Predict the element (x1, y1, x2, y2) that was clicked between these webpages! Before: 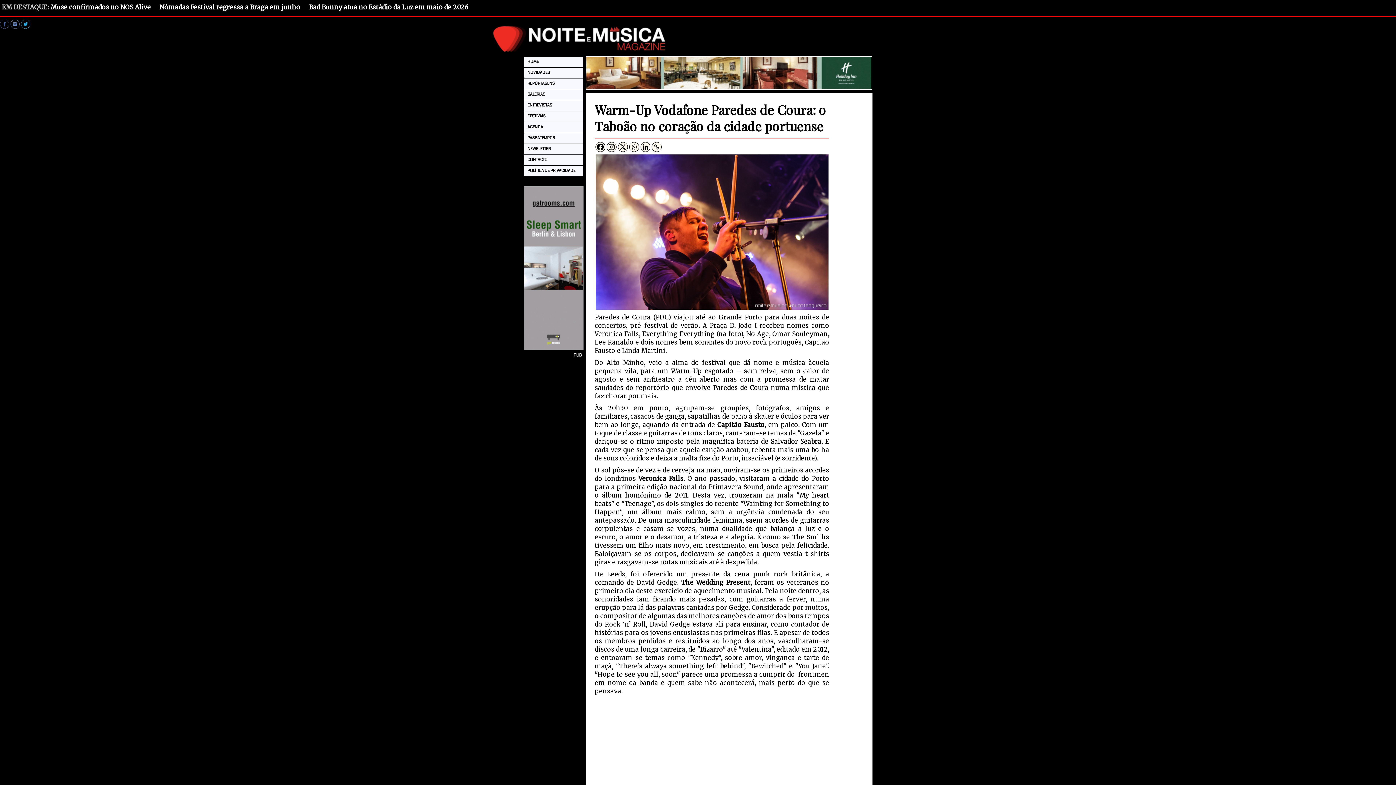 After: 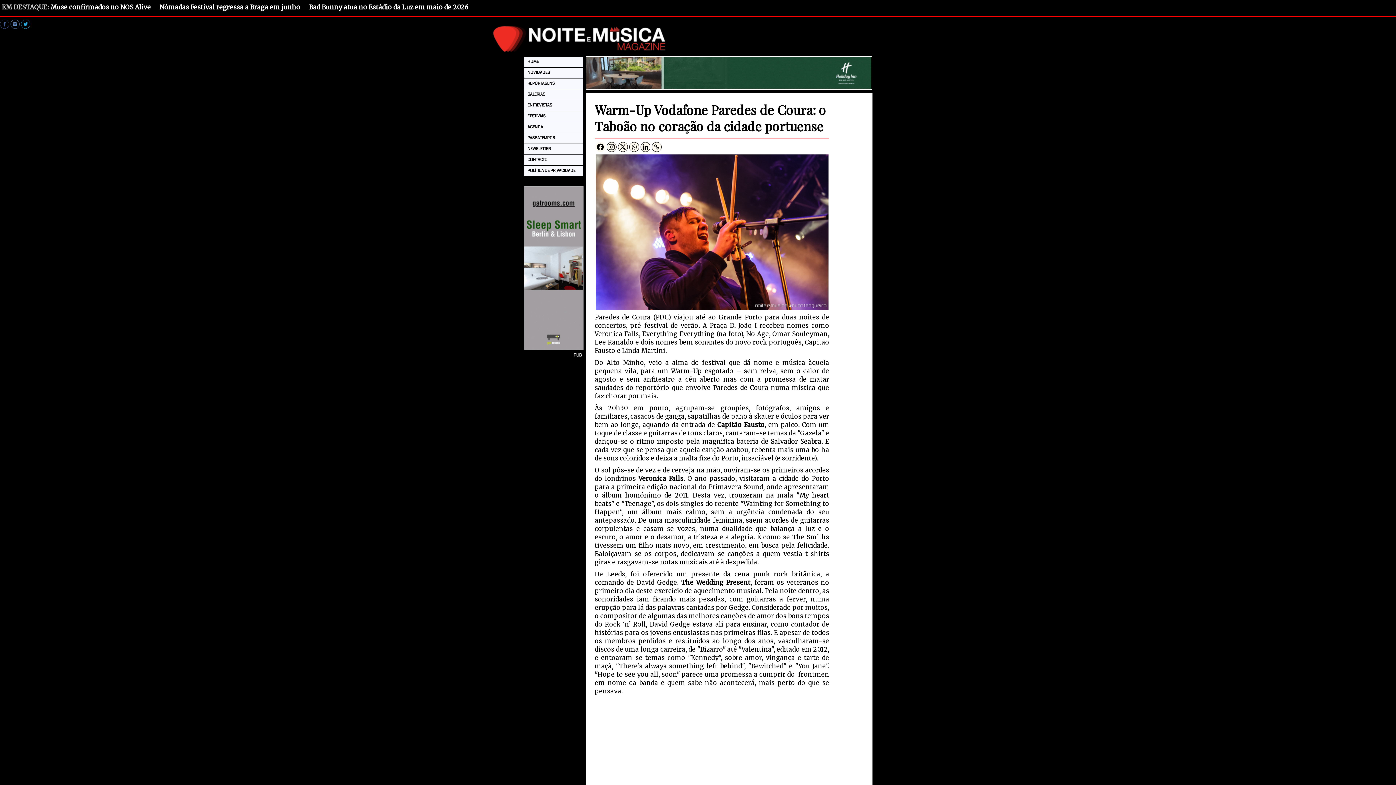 Action: bbox: (595, 142, 605, 152) label: Facebook